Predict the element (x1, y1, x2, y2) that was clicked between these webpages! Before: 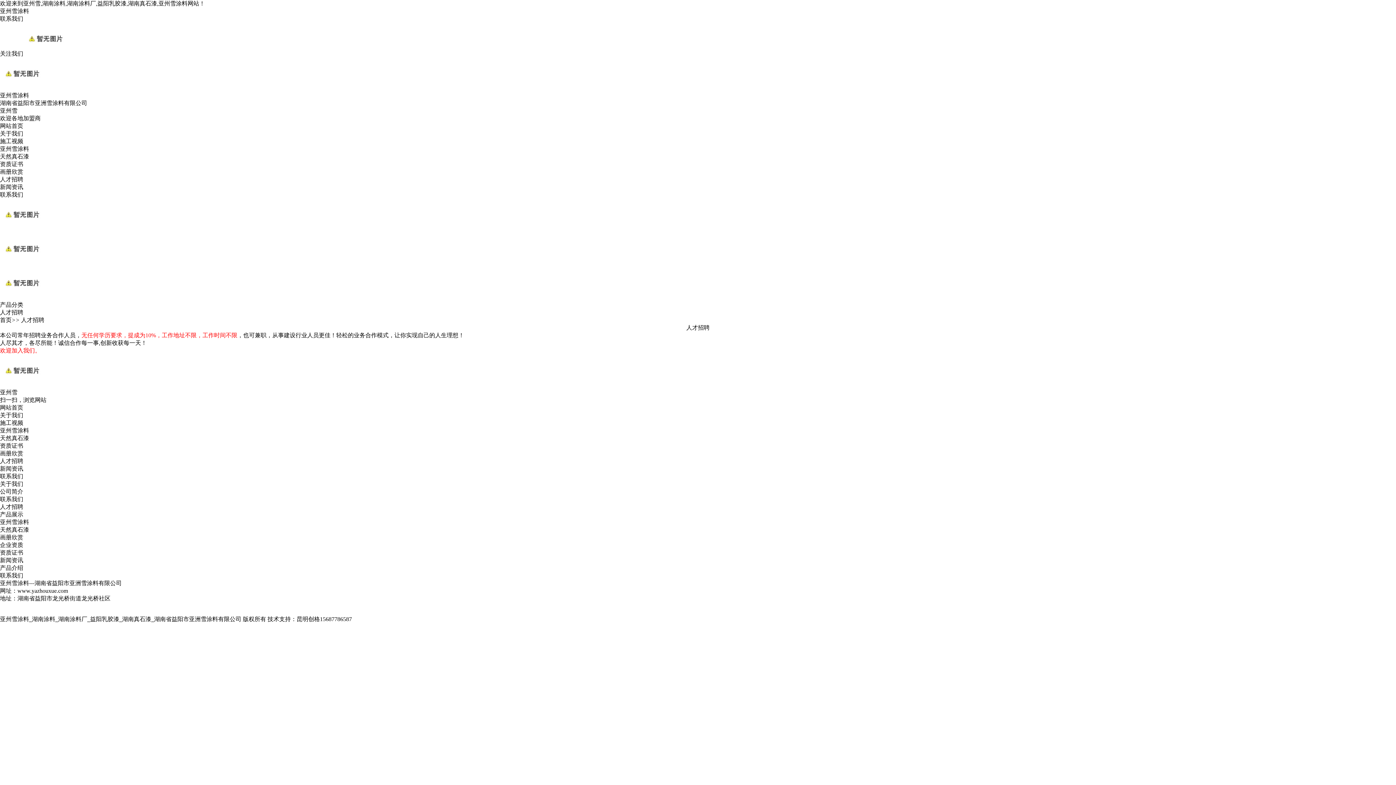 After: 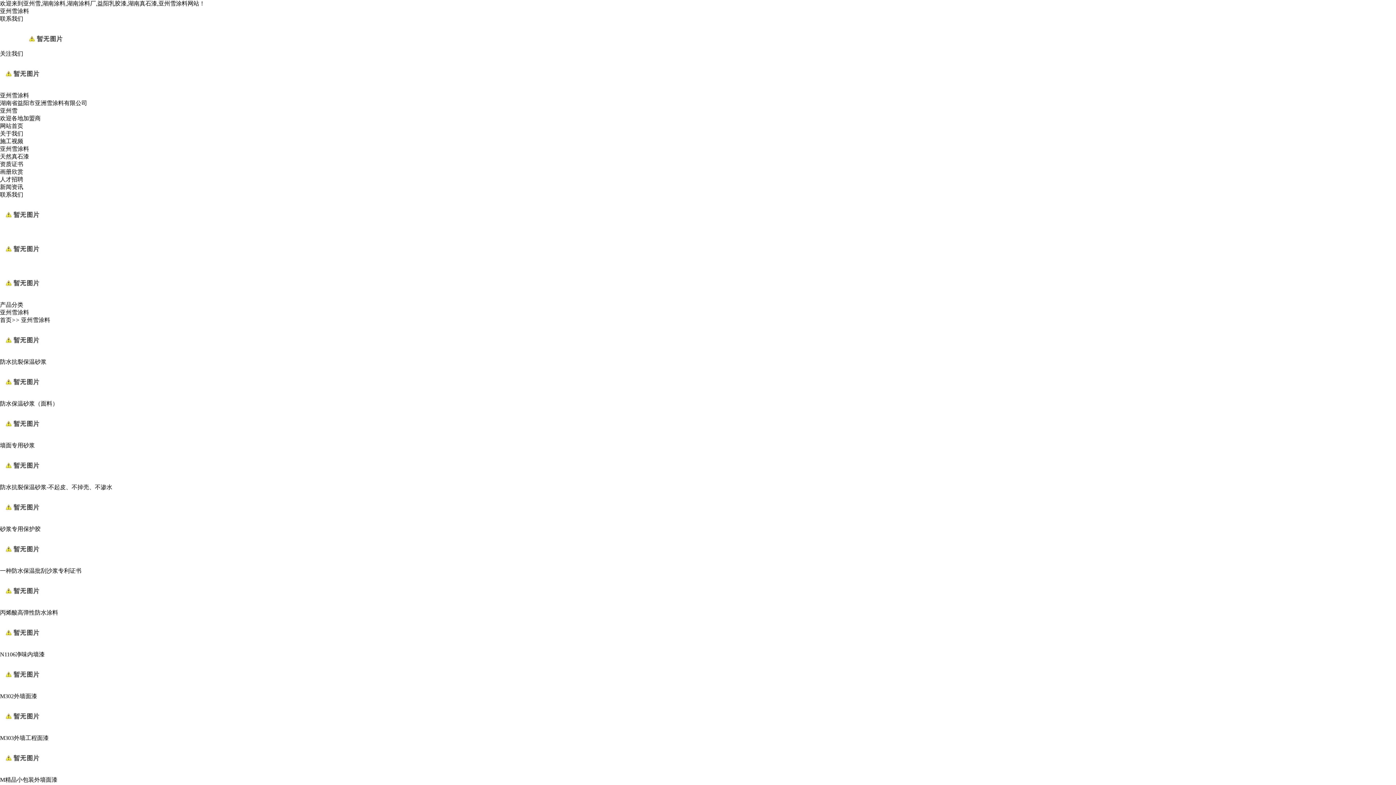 Action: label: 产品展示 bbox: (0, 511, 23, 517)